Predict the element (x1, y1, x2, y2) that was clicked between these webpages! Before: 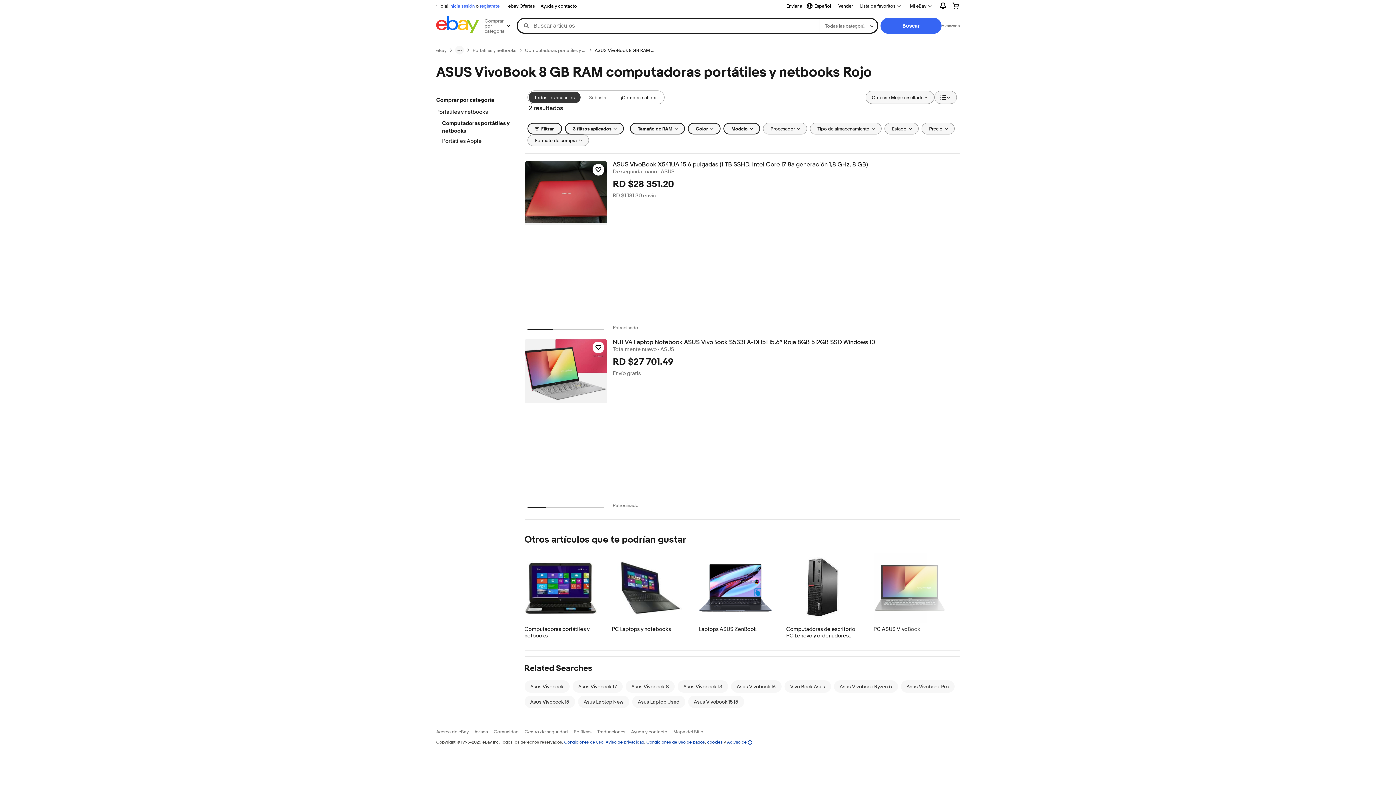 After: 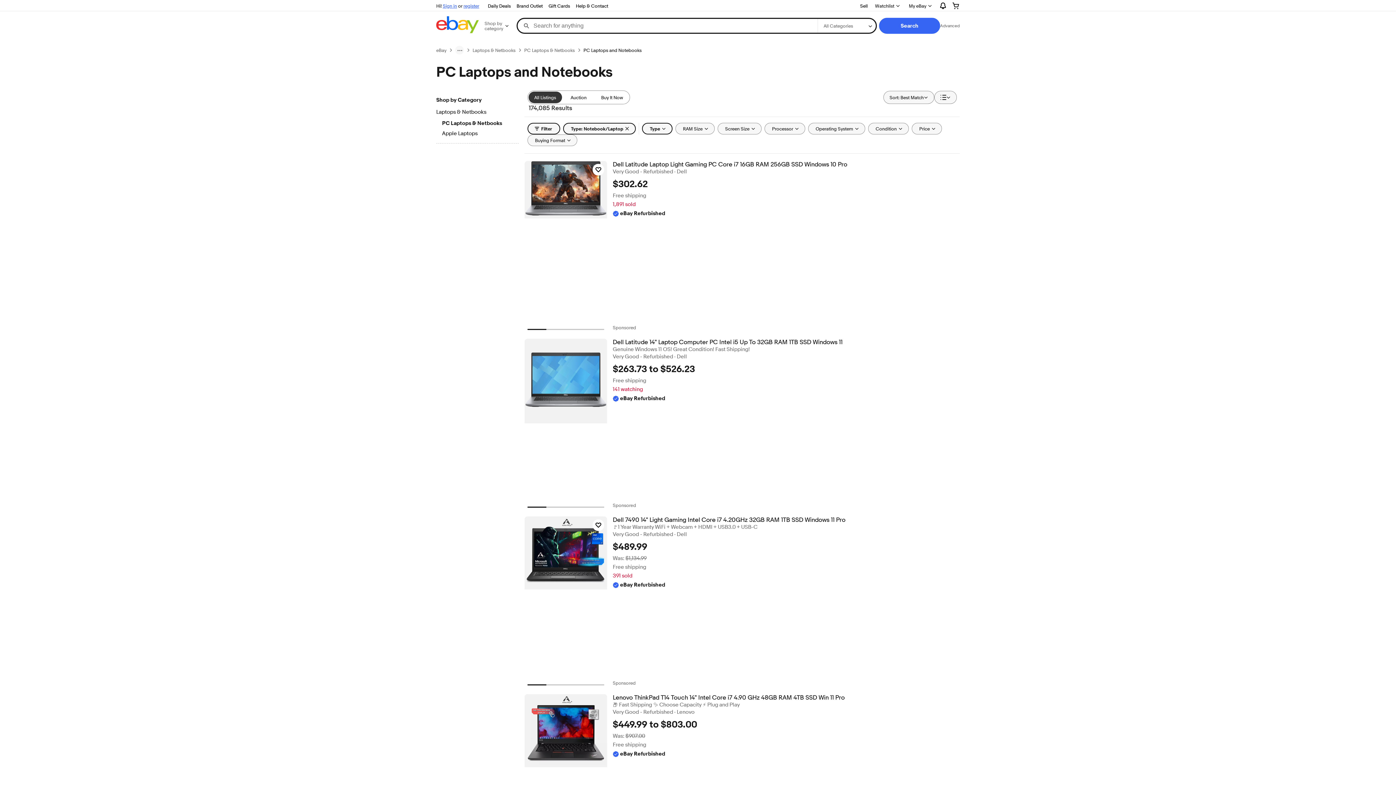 Action: bbox: (611, 552, 684, 624)